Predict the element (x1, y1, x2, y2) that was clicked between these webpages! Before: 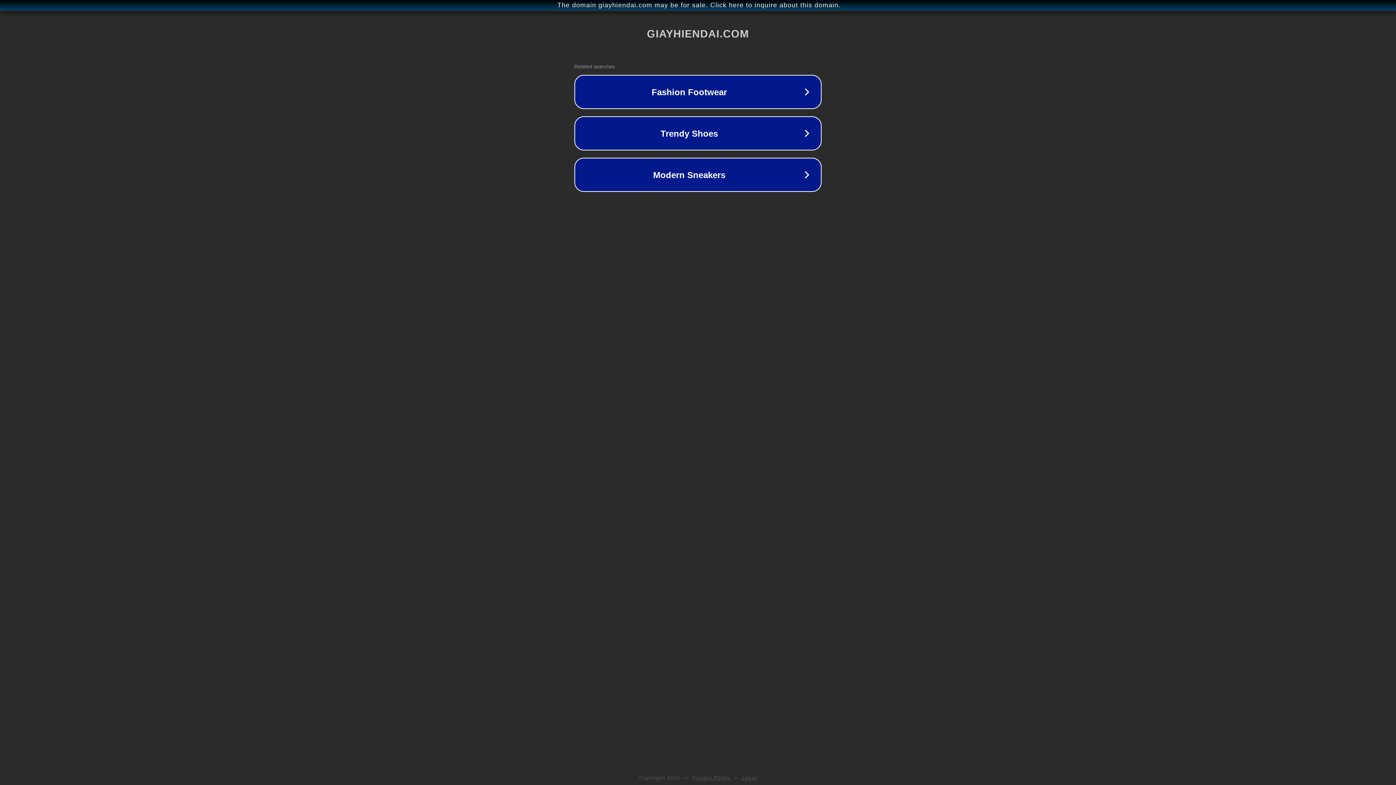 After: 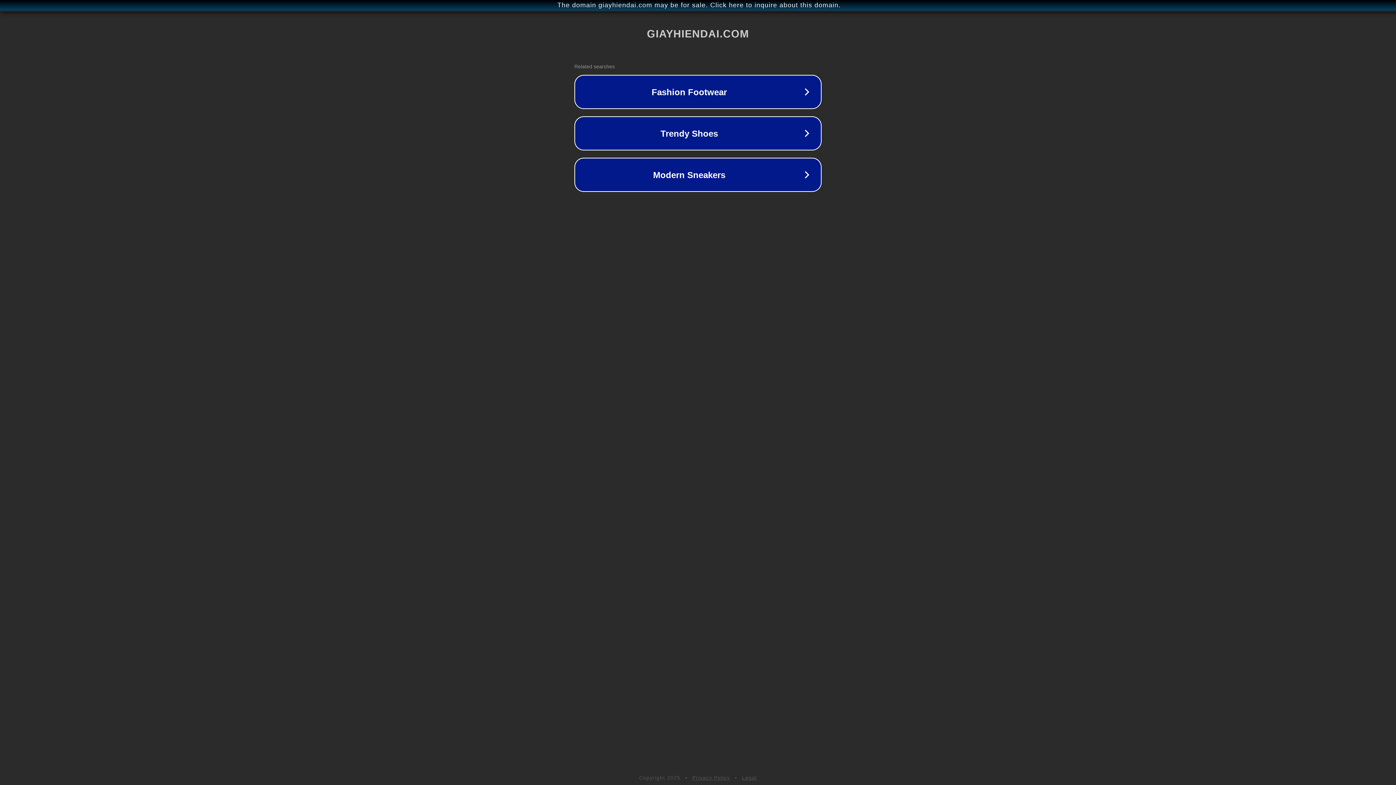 Action: bbox: (692, 775, 730, 781) label: Privacy Policy